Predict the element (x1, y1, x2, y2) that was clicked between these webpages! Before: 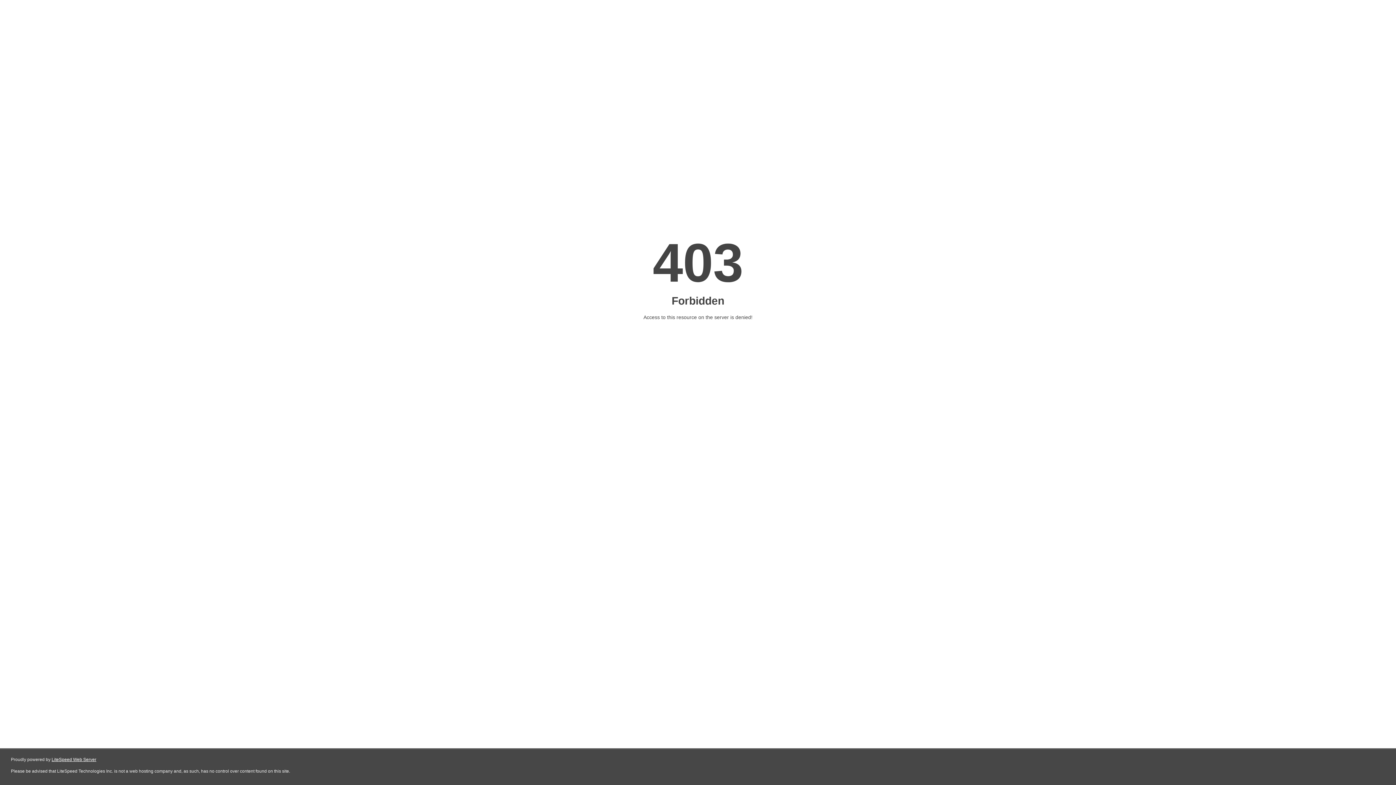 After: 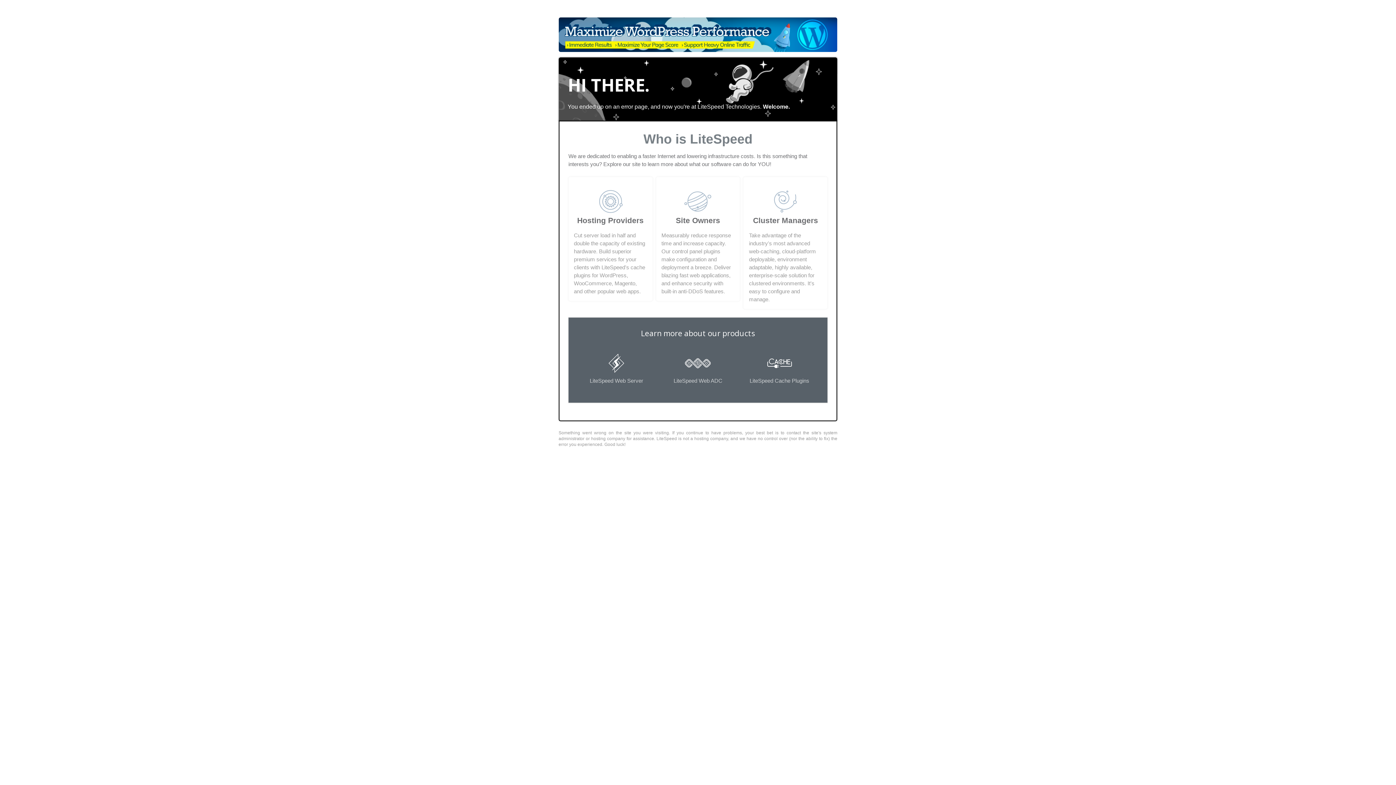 Action: bbox: (51, 757, 96, 762) label: LiteSpeed Web Server